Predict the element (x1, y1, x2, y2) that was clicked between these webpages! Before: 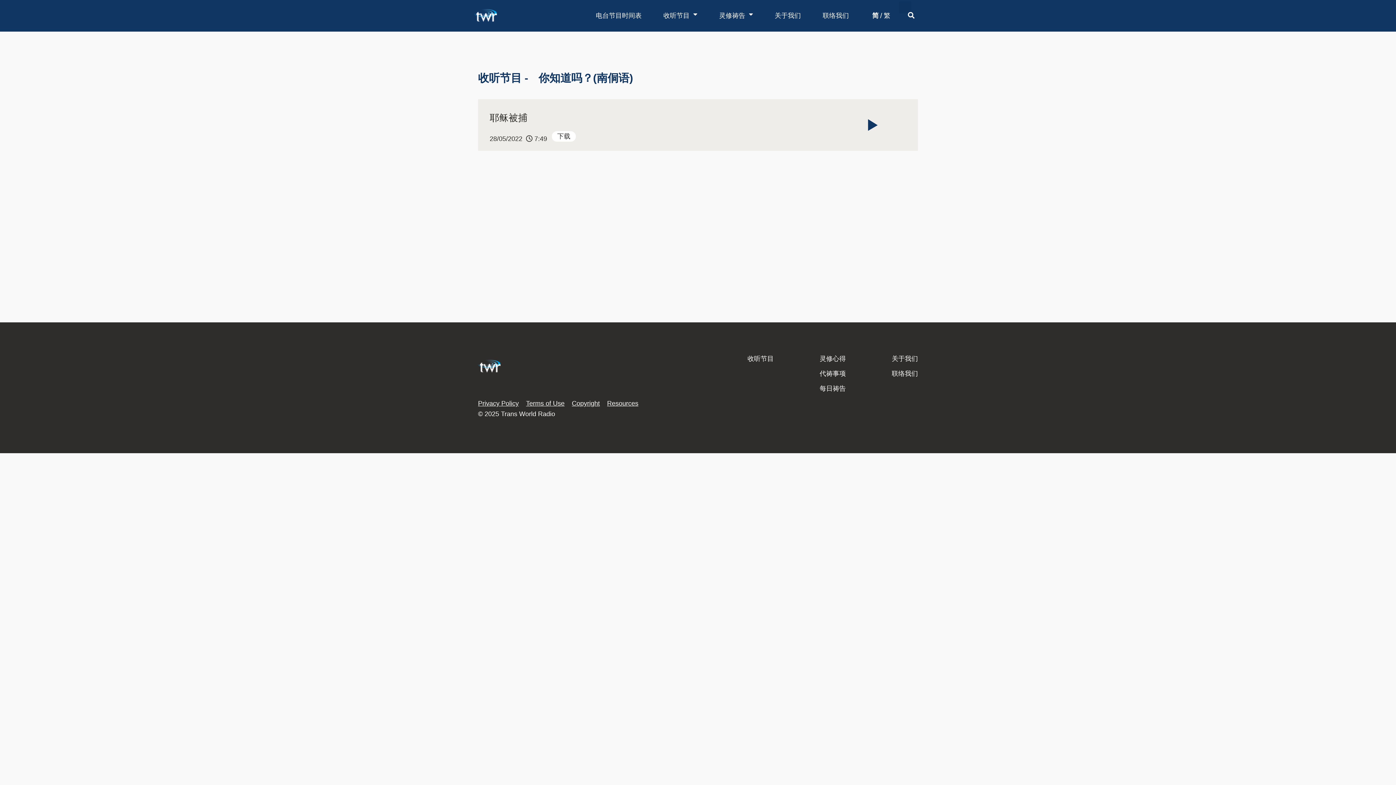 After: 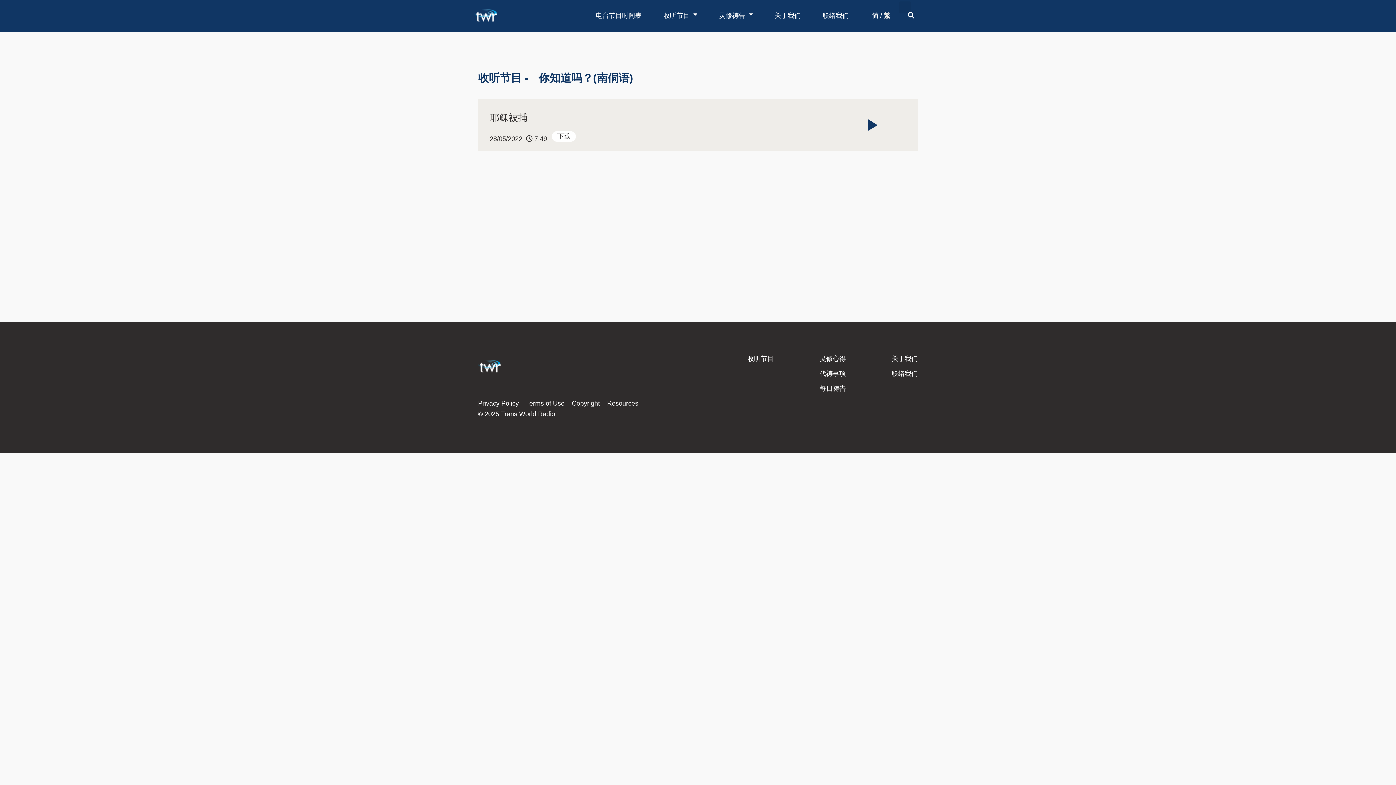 Action: label: 繁 bbox: (883, 11, 890, 19)